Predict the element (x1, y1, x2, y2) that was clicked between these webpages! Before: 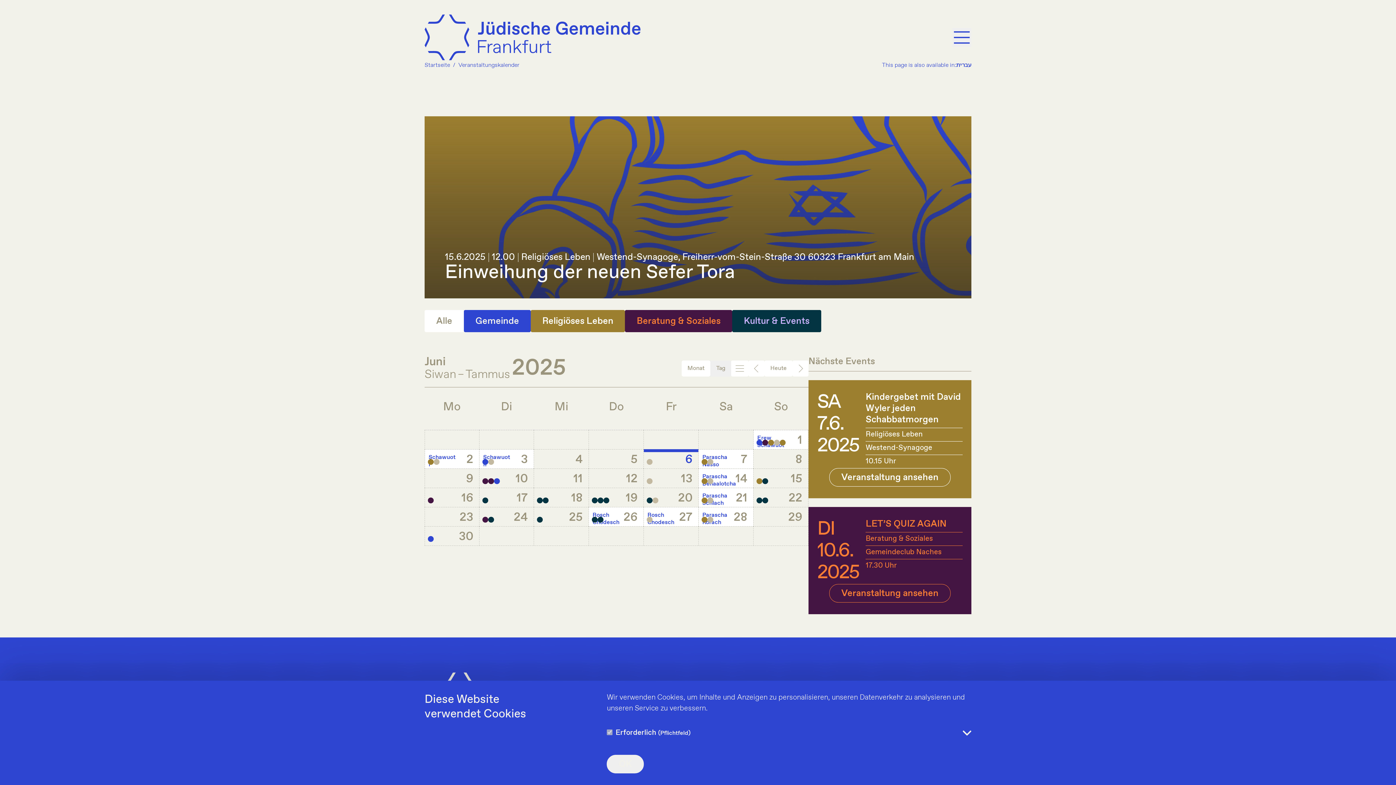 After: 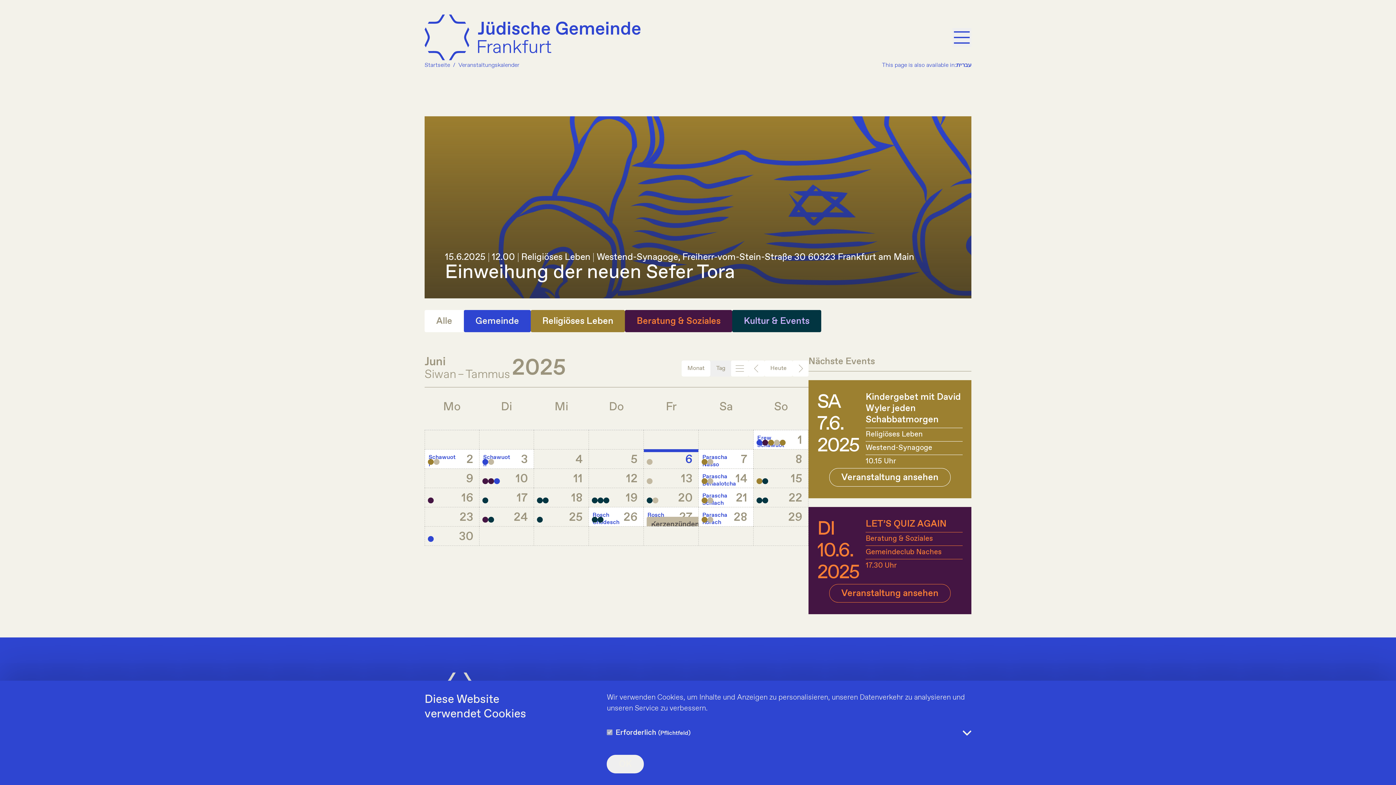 Action: bbox: (646, 517, 652, 522) label: Kerzenzünden